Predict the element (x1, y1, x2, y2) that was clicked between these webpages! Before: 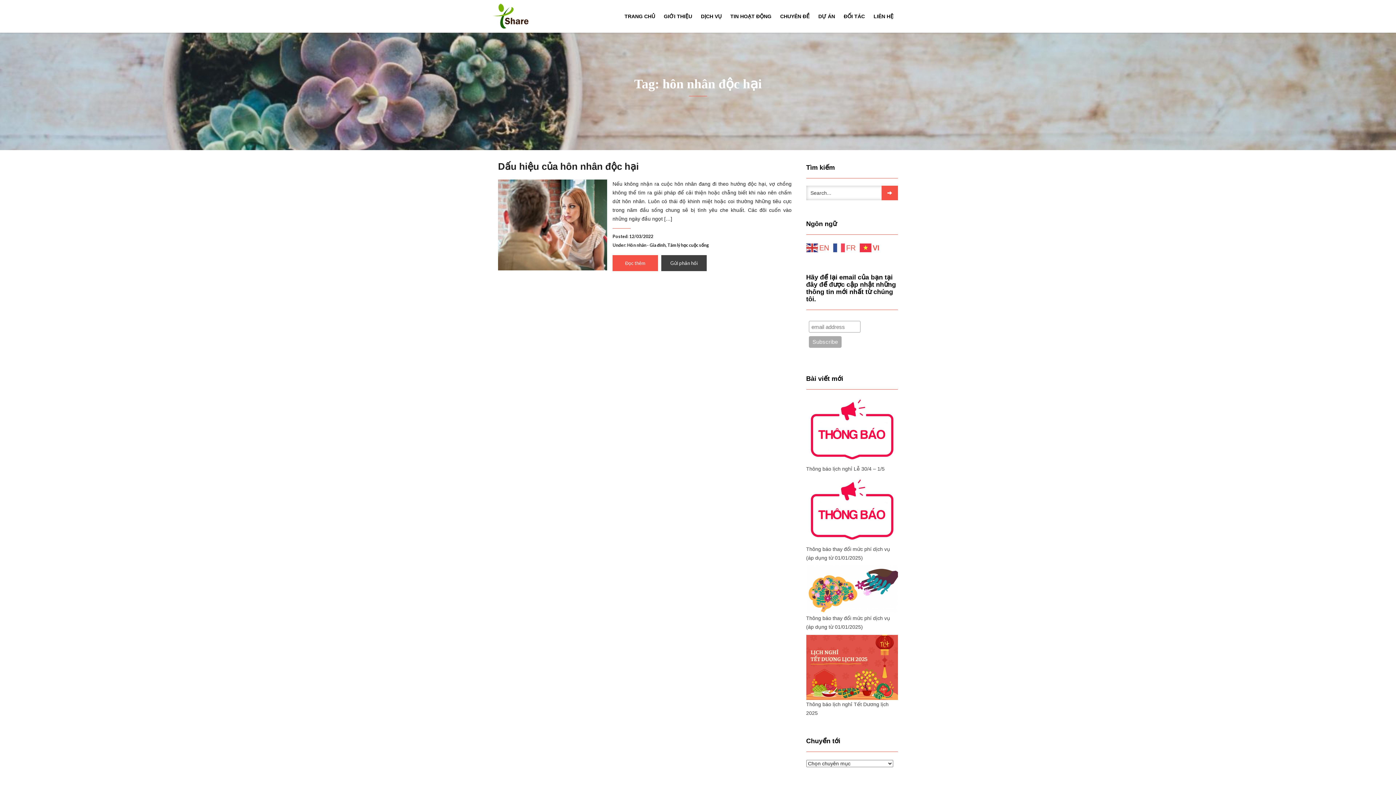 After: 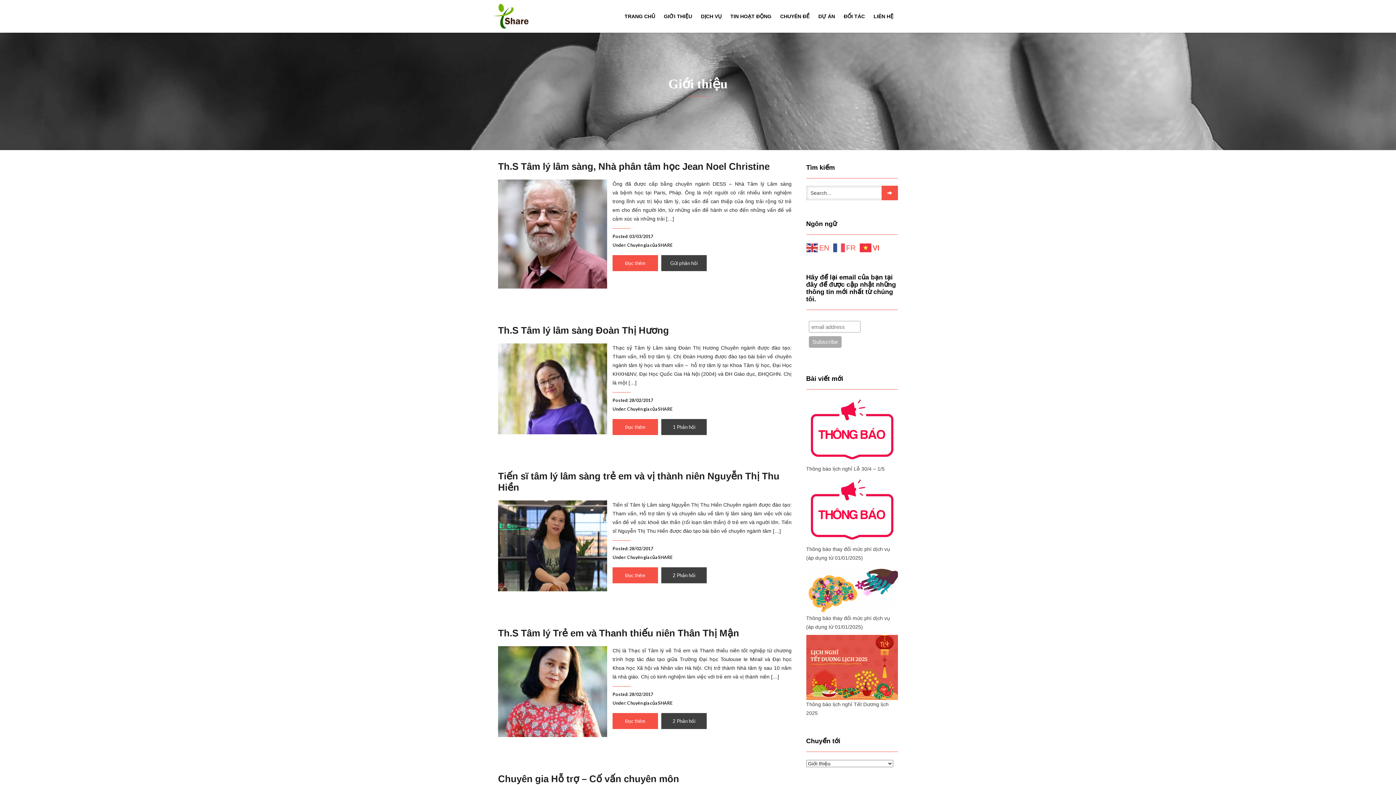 Action: bbox: (659, 0, 696, 32) label: GIỚI THIỆU